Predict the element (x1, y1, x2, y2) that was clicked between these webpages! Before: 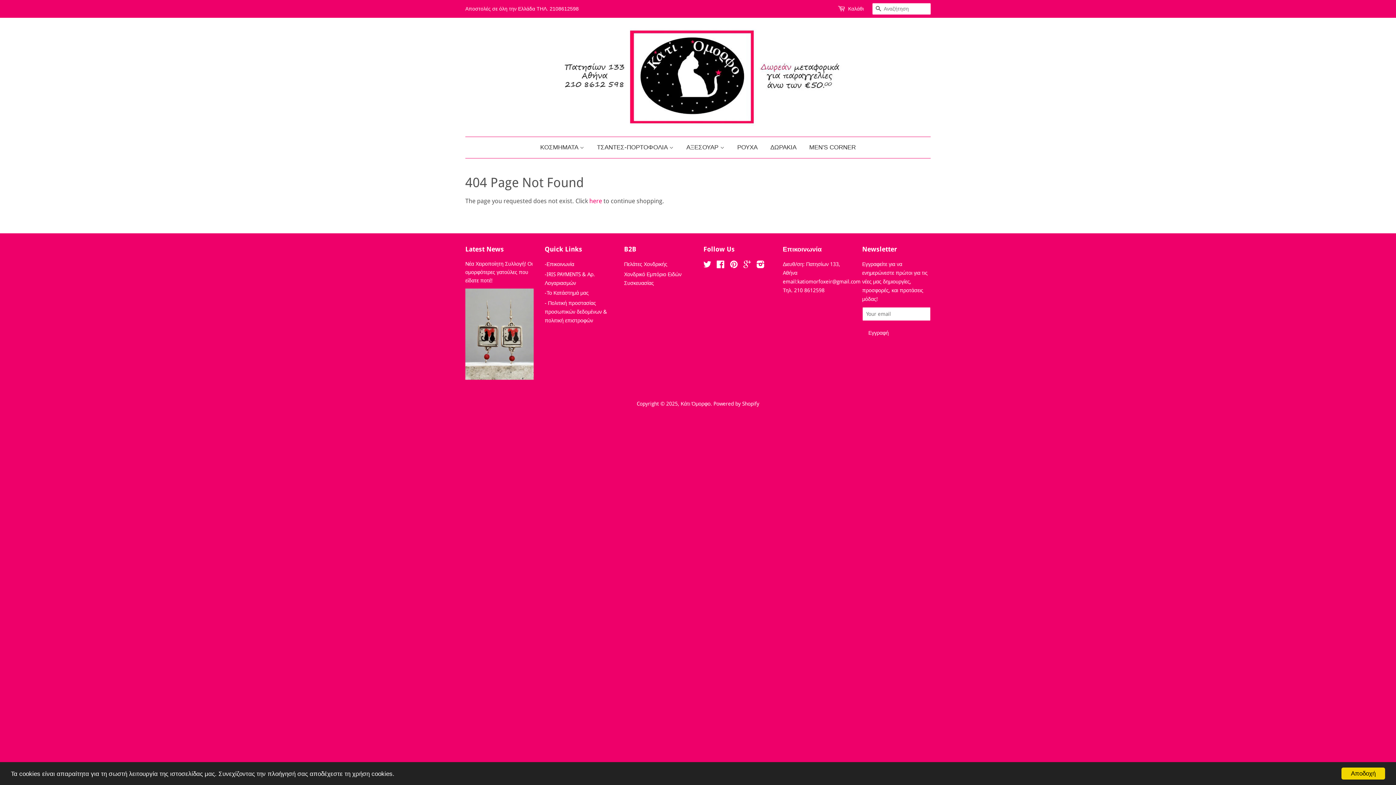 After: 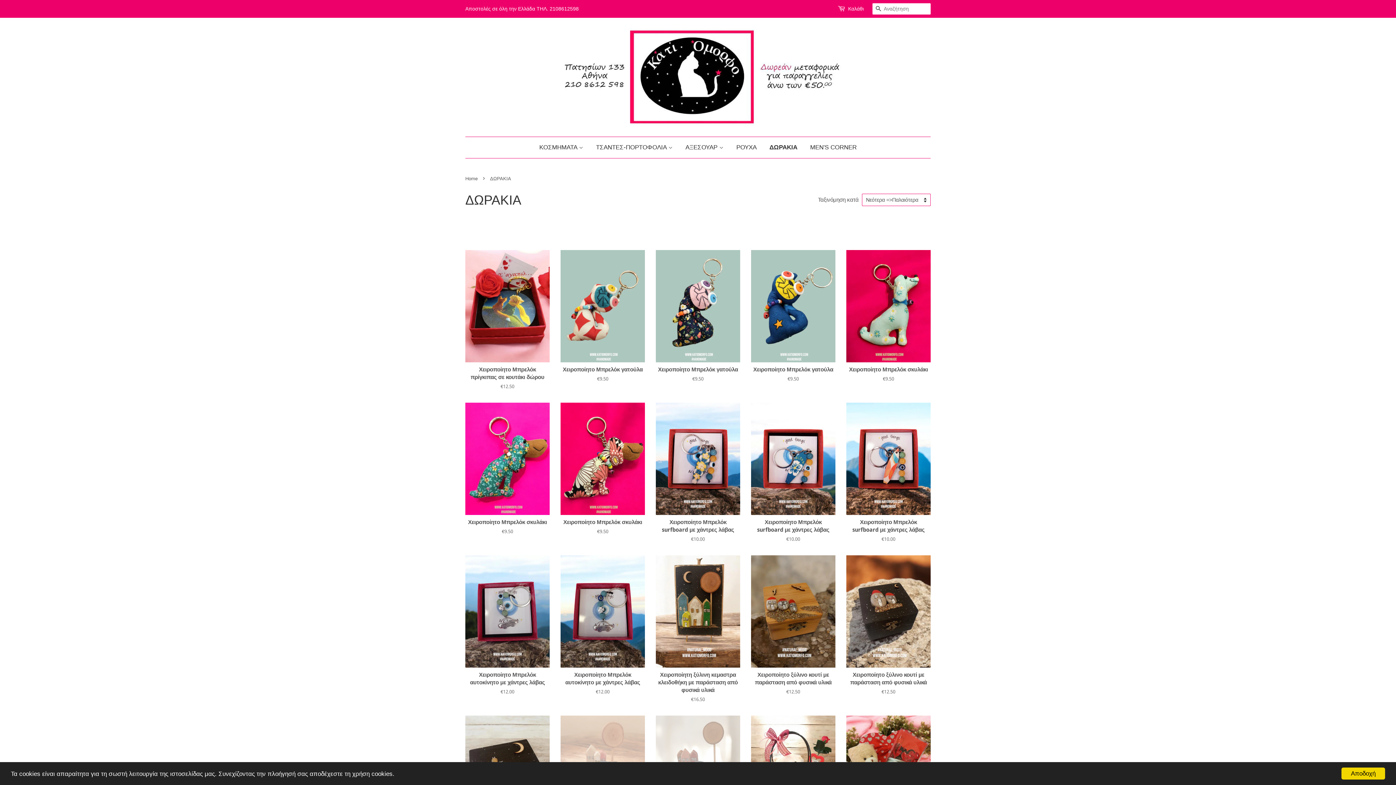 Action: bbox: (765, 137, 802, 158) label: ΔΩΡΑΚΙΑ